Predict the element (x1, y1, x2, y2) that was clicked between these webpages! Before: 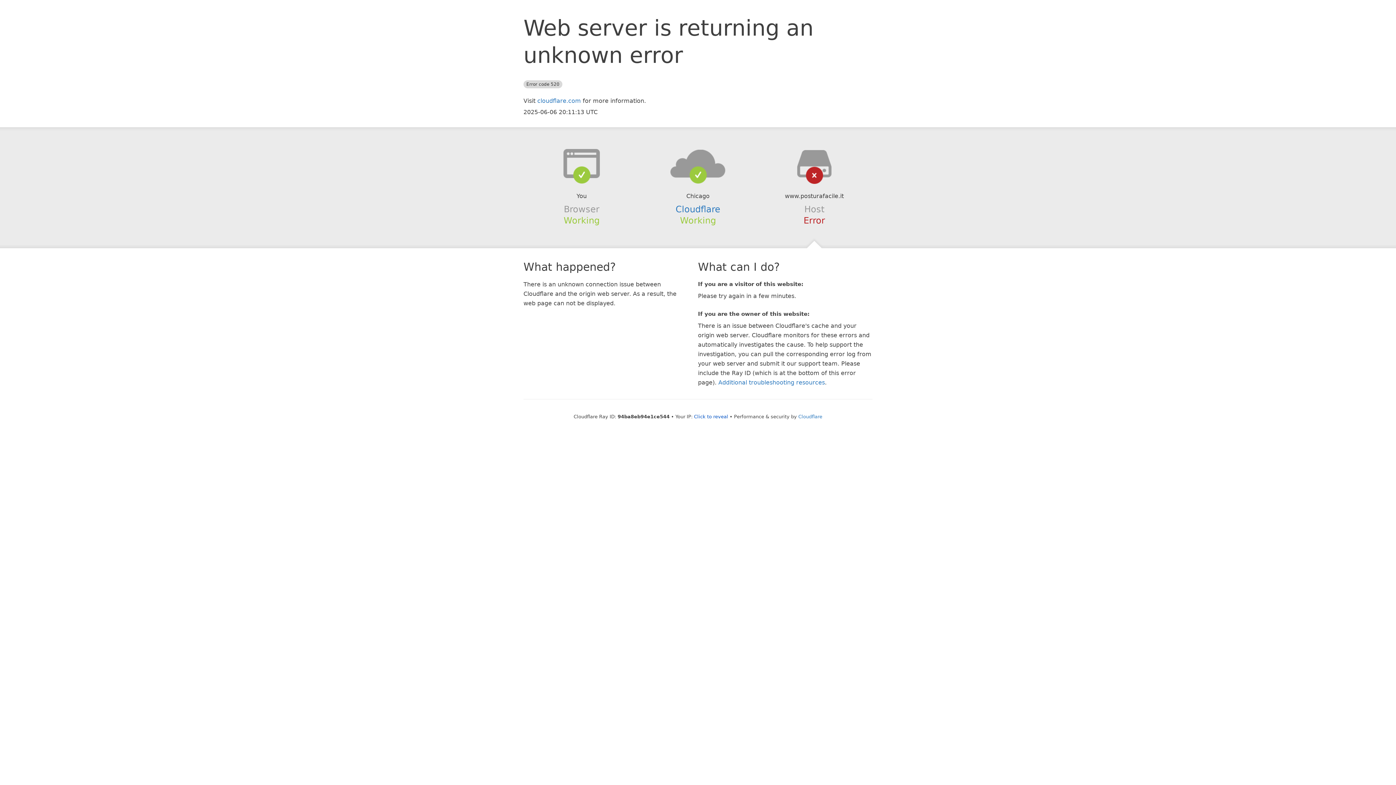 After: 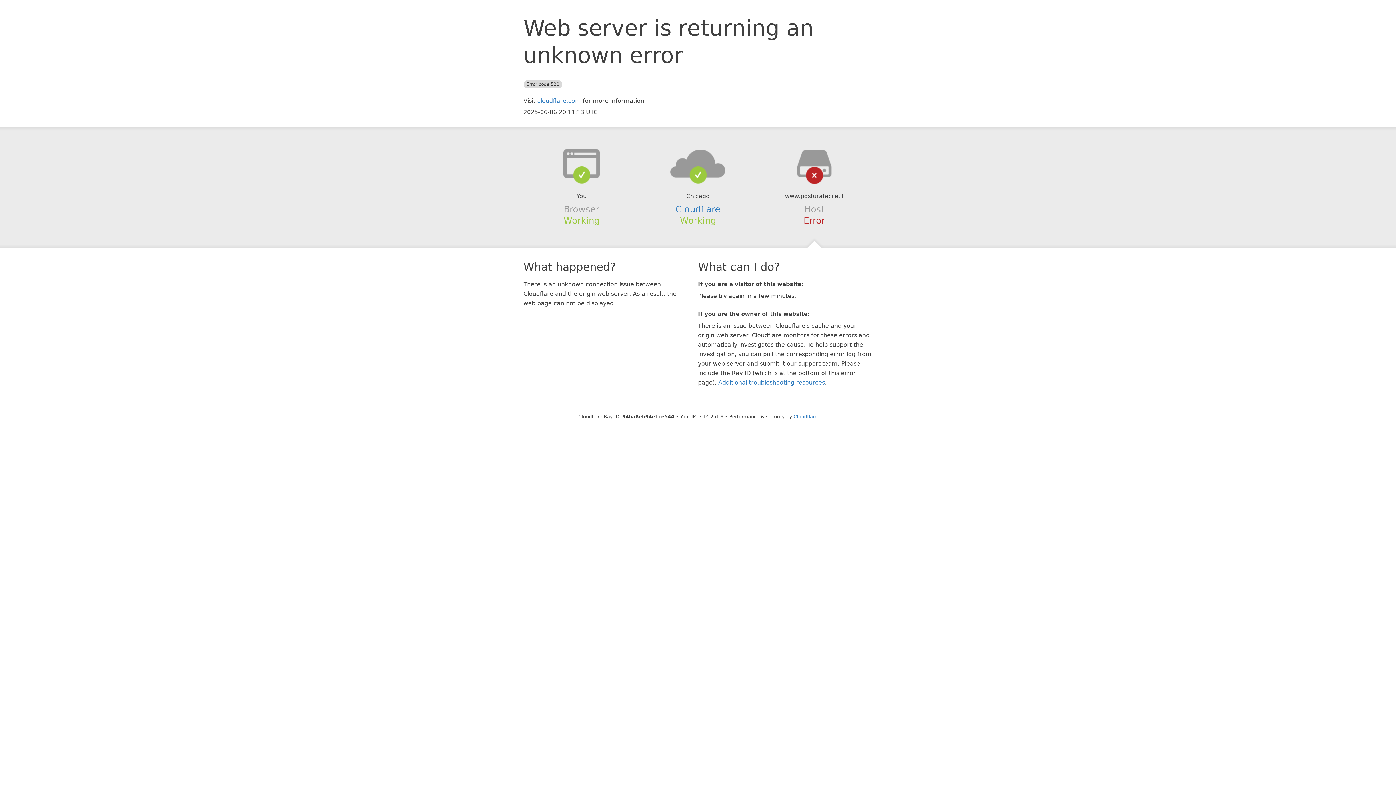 Action: bbox: (694, 414, 728, 419) label: Click to reveal